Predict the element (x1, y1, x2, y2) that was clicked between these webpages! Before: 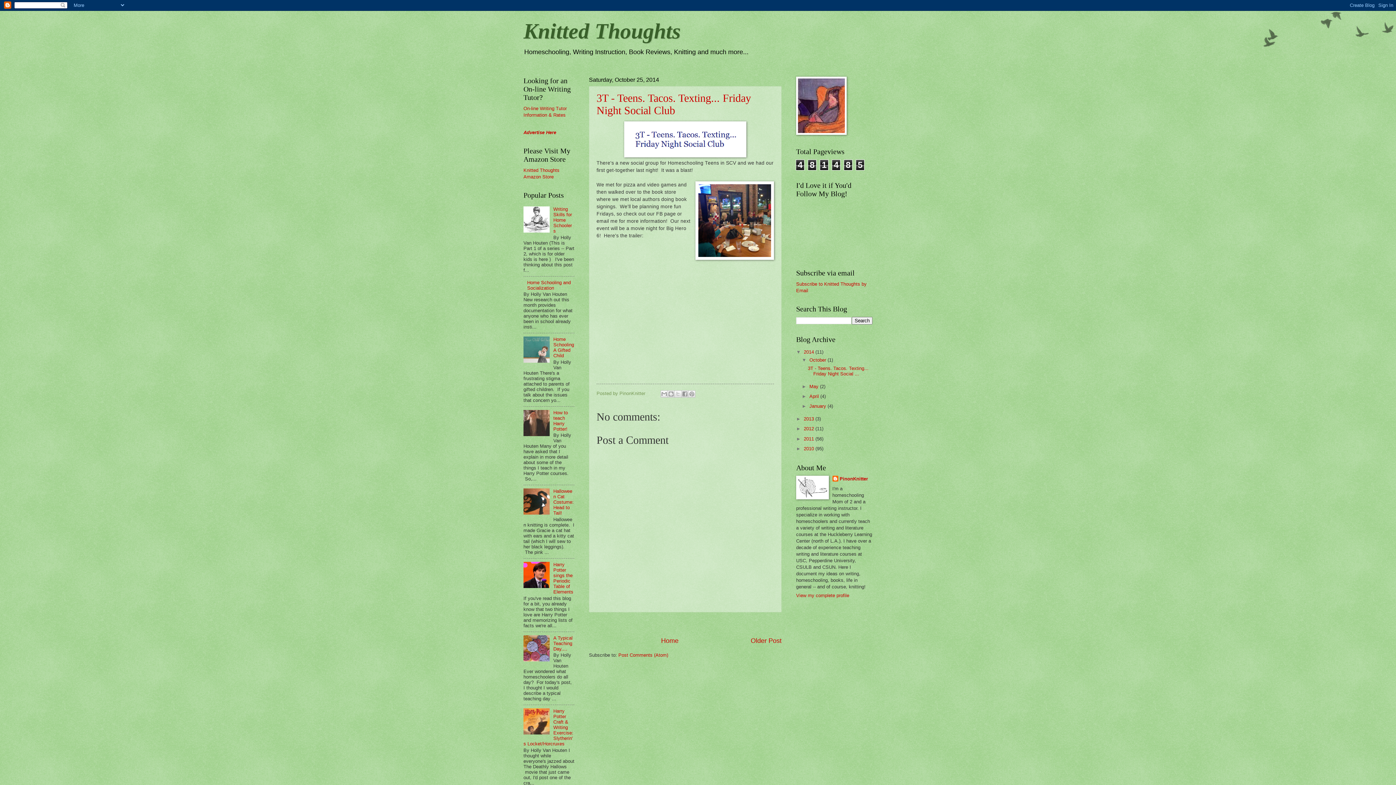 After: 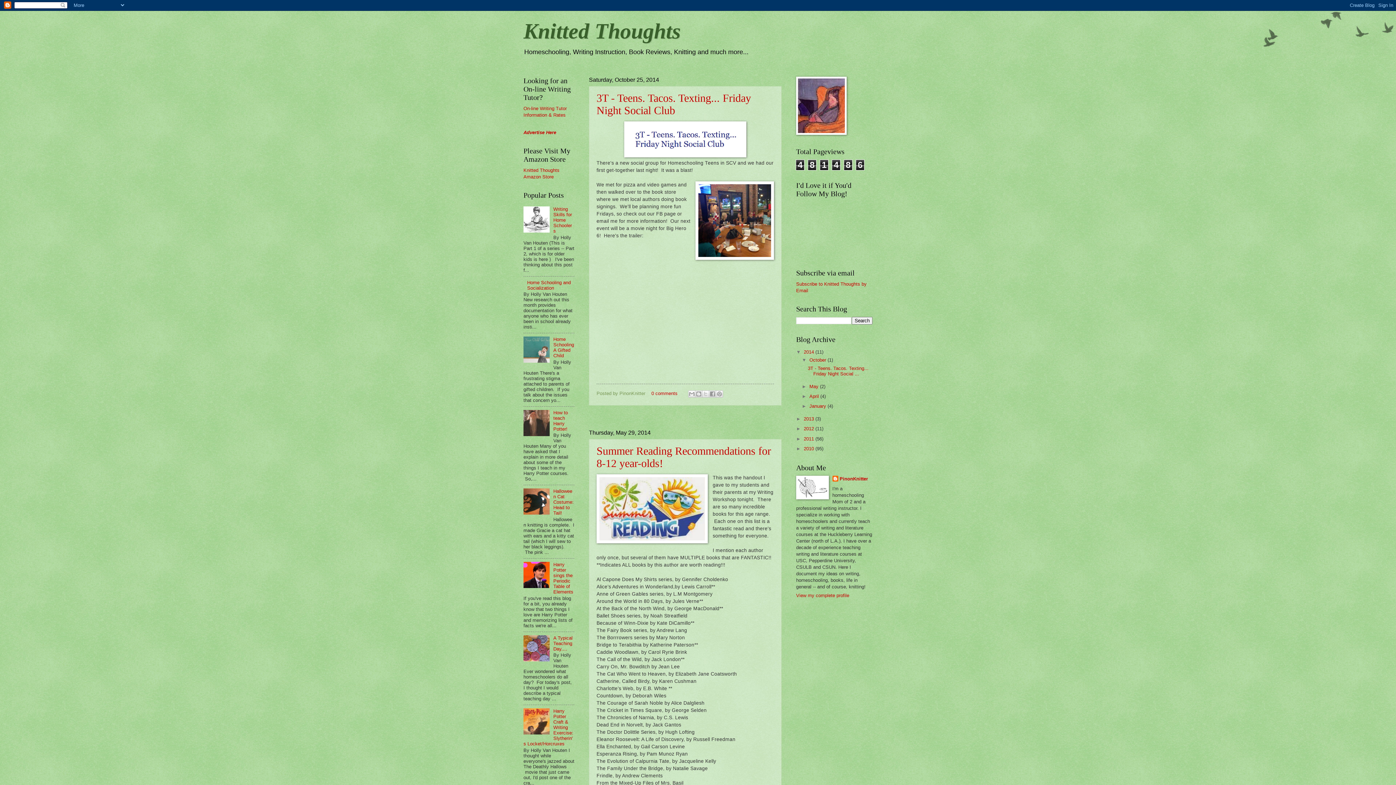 Action: label: Knitted Thoughts bbox: (523, 19, 680, 43)